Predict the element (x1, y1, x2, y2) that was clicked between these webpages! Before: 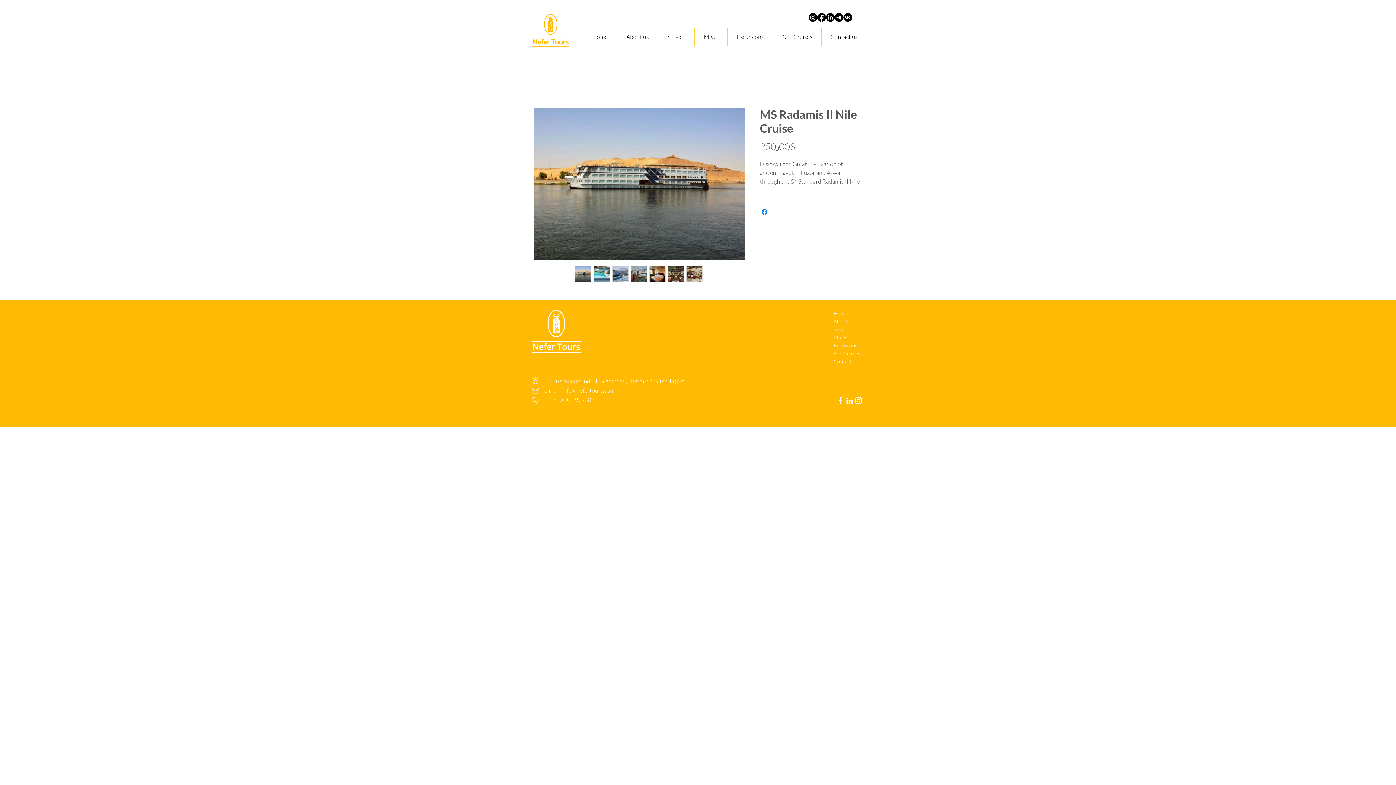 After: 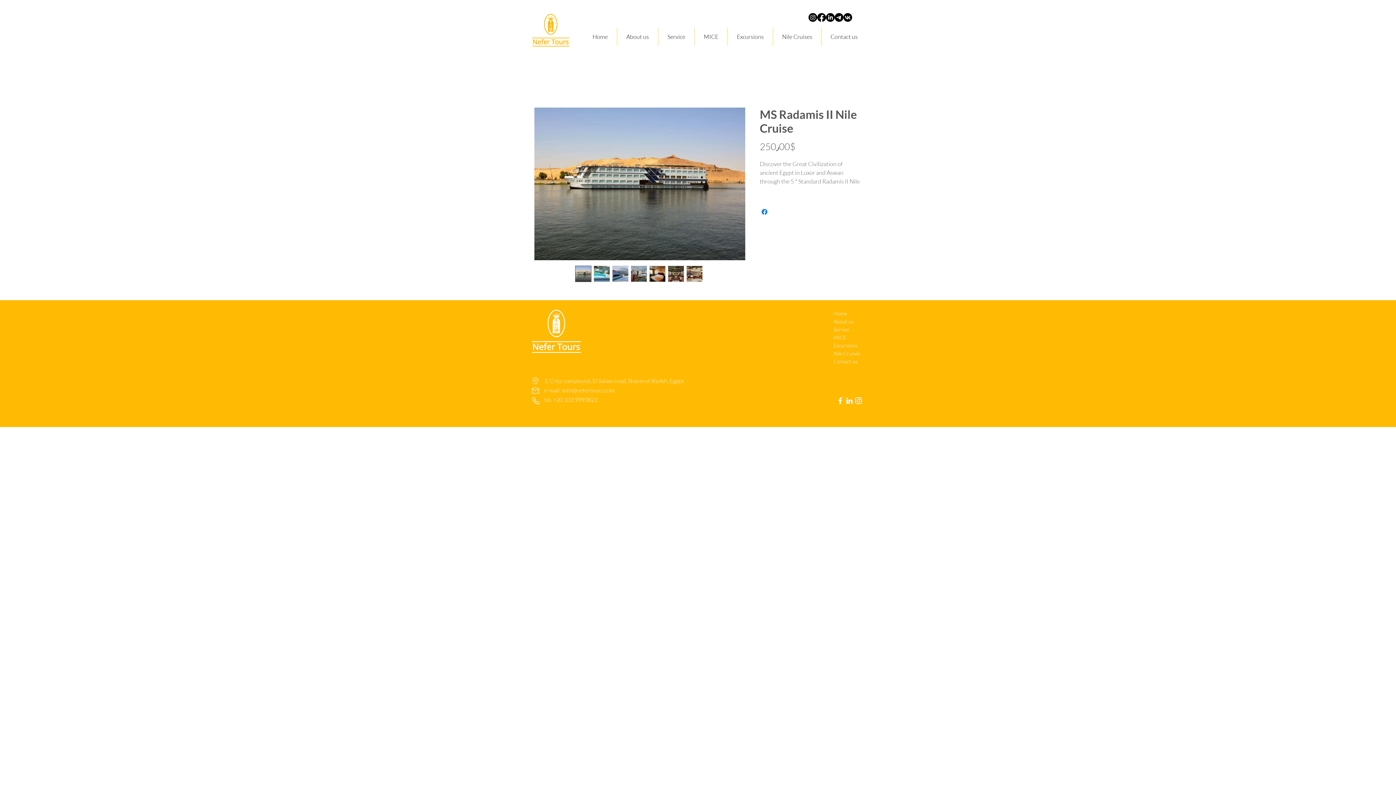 Action: bbox: (686, 265, 702, 282)